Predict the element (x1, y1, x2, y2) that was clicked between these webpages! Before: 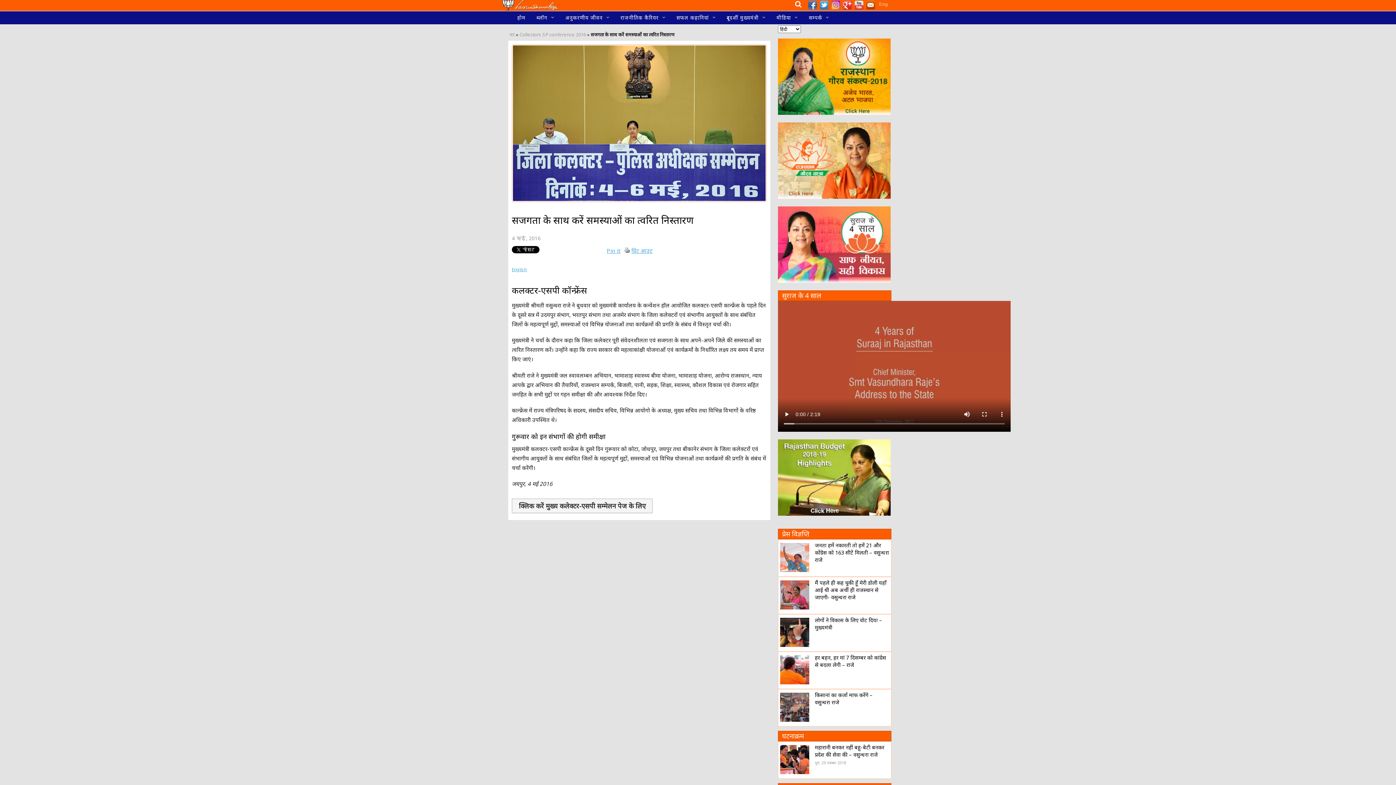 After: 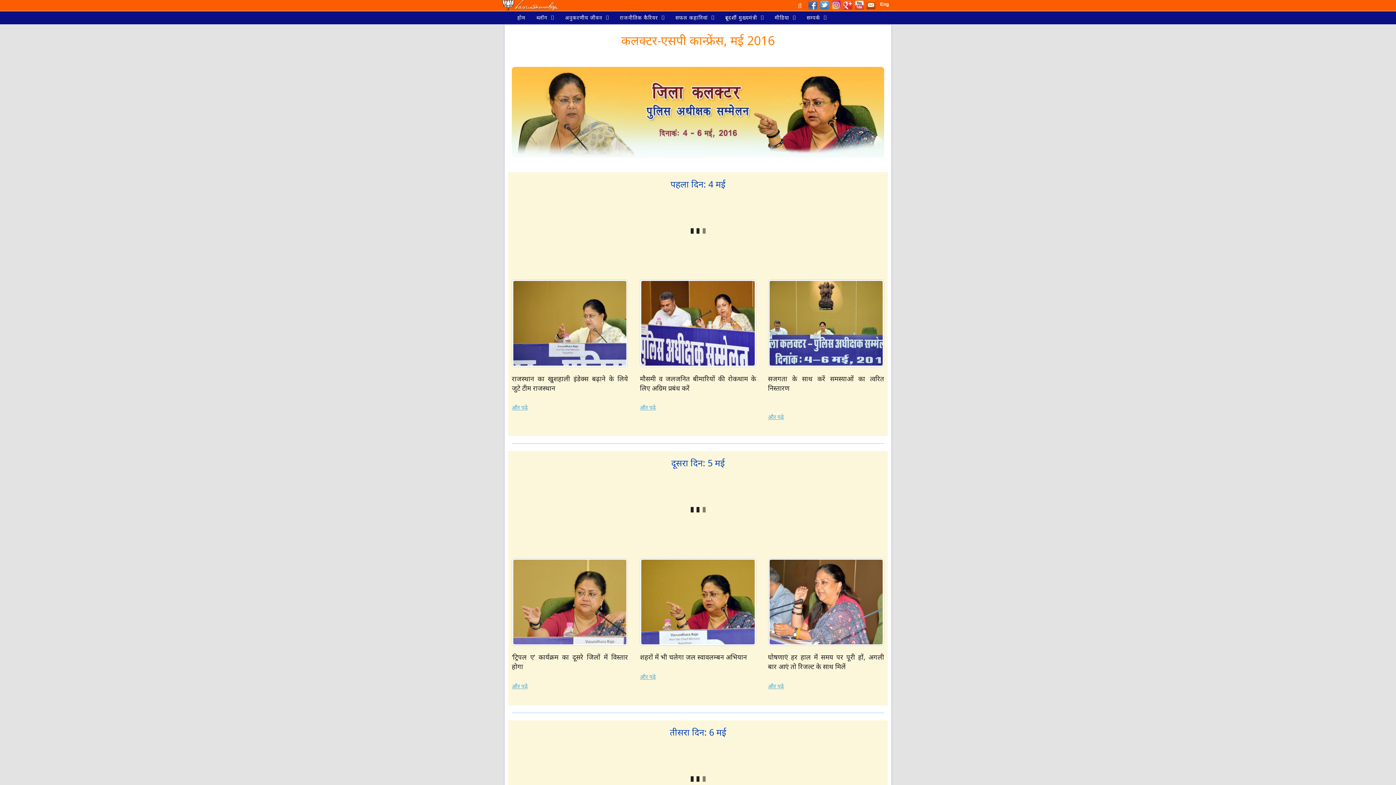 Action: bbox: (512, 498, 652, 513) label: क्लिक करें मुख्य कलेक्टर-एसपी सम्मेलन पेज के लिए